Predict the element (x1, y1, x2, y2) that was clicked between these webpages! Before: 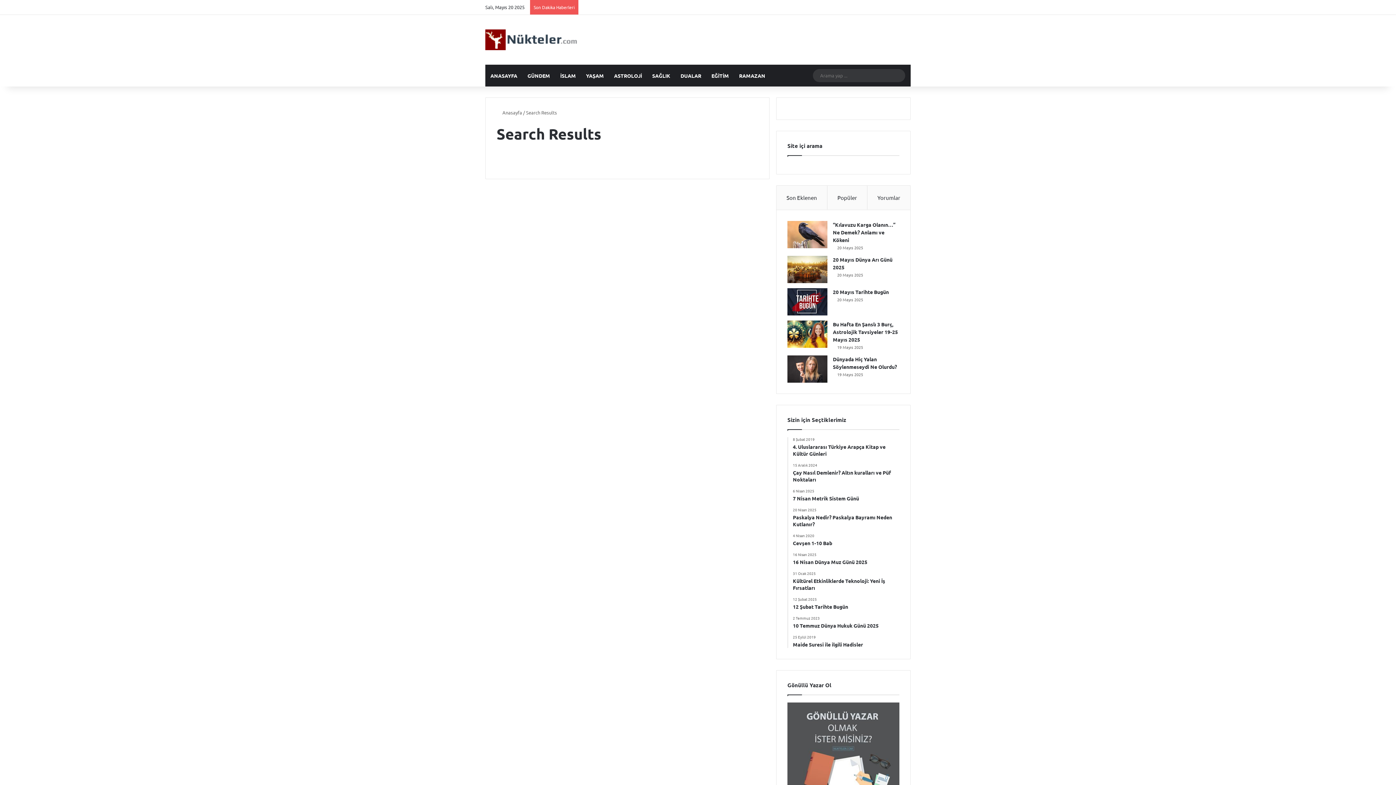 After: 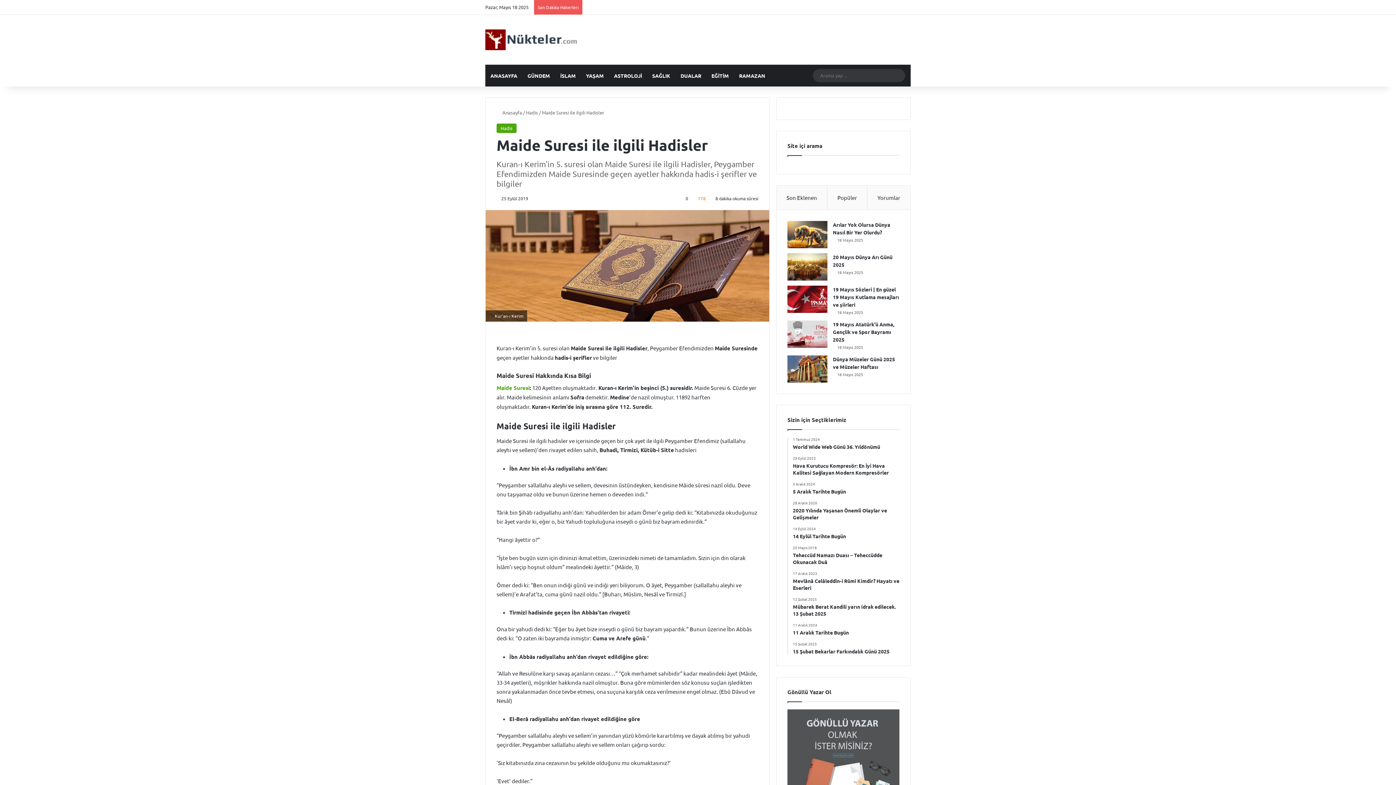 Action: bbox: (793, 635, 899, 648) label: 25 Eylül 2019
Maide Suresi ile ilgili Hadisler